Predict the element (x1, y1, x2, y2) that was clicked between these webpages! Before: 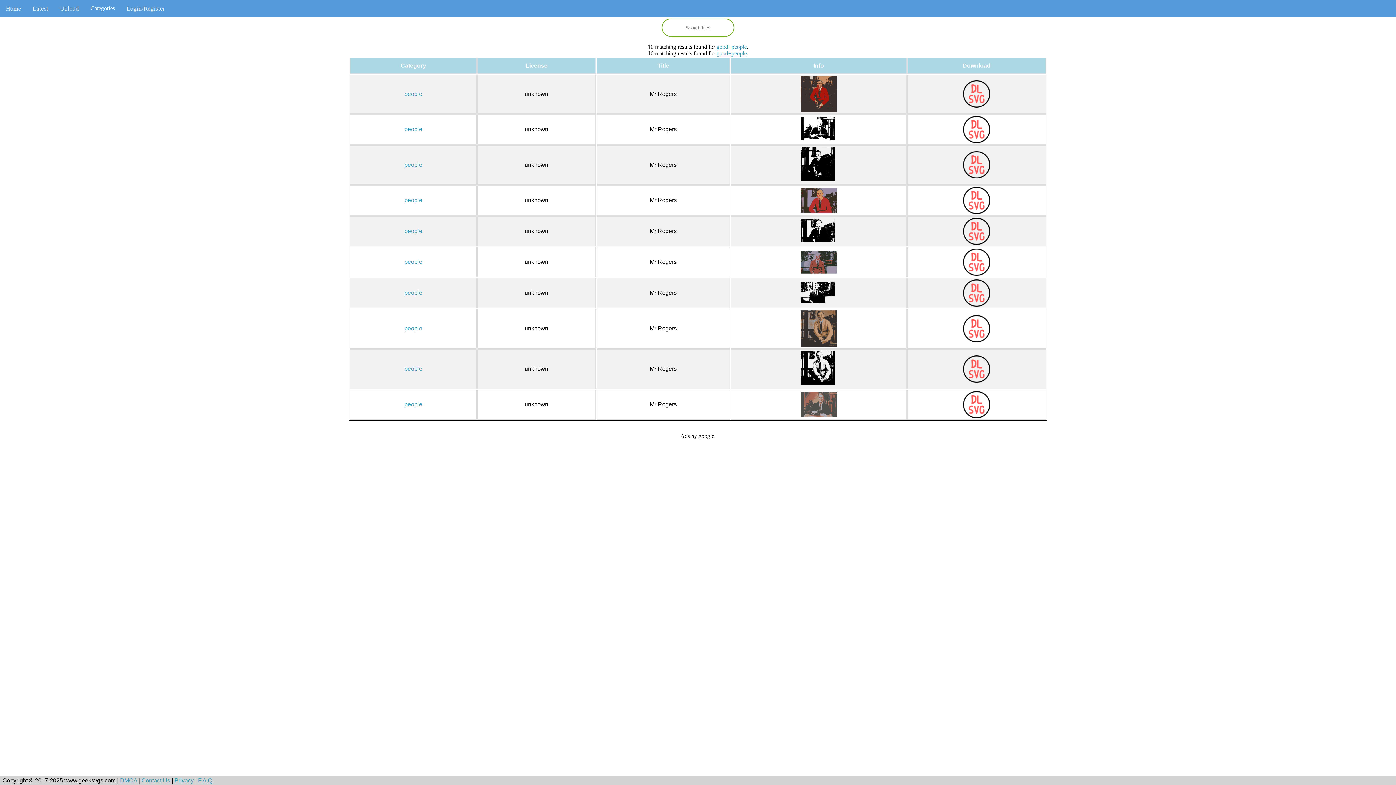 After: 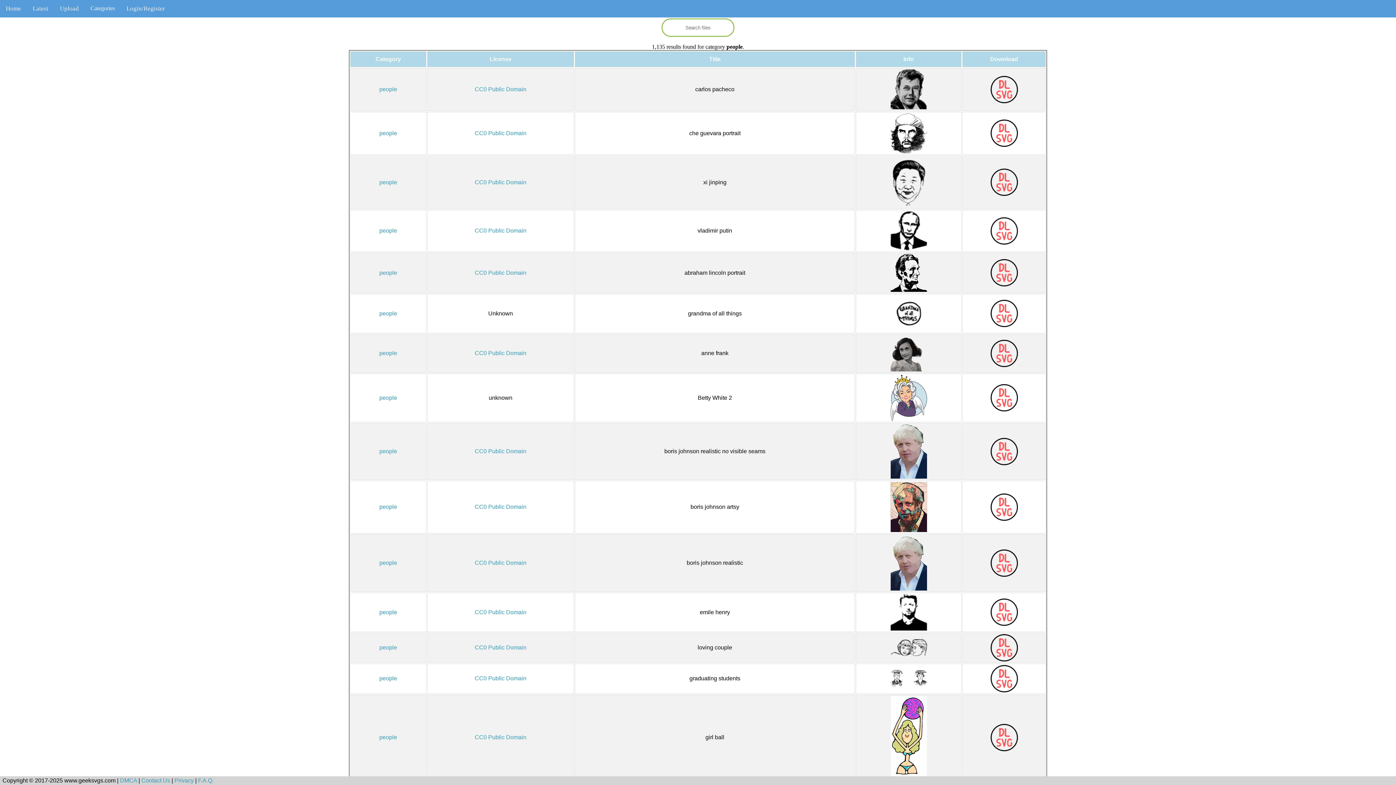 Action: label: people bbox: (404, 197, 422, 203)